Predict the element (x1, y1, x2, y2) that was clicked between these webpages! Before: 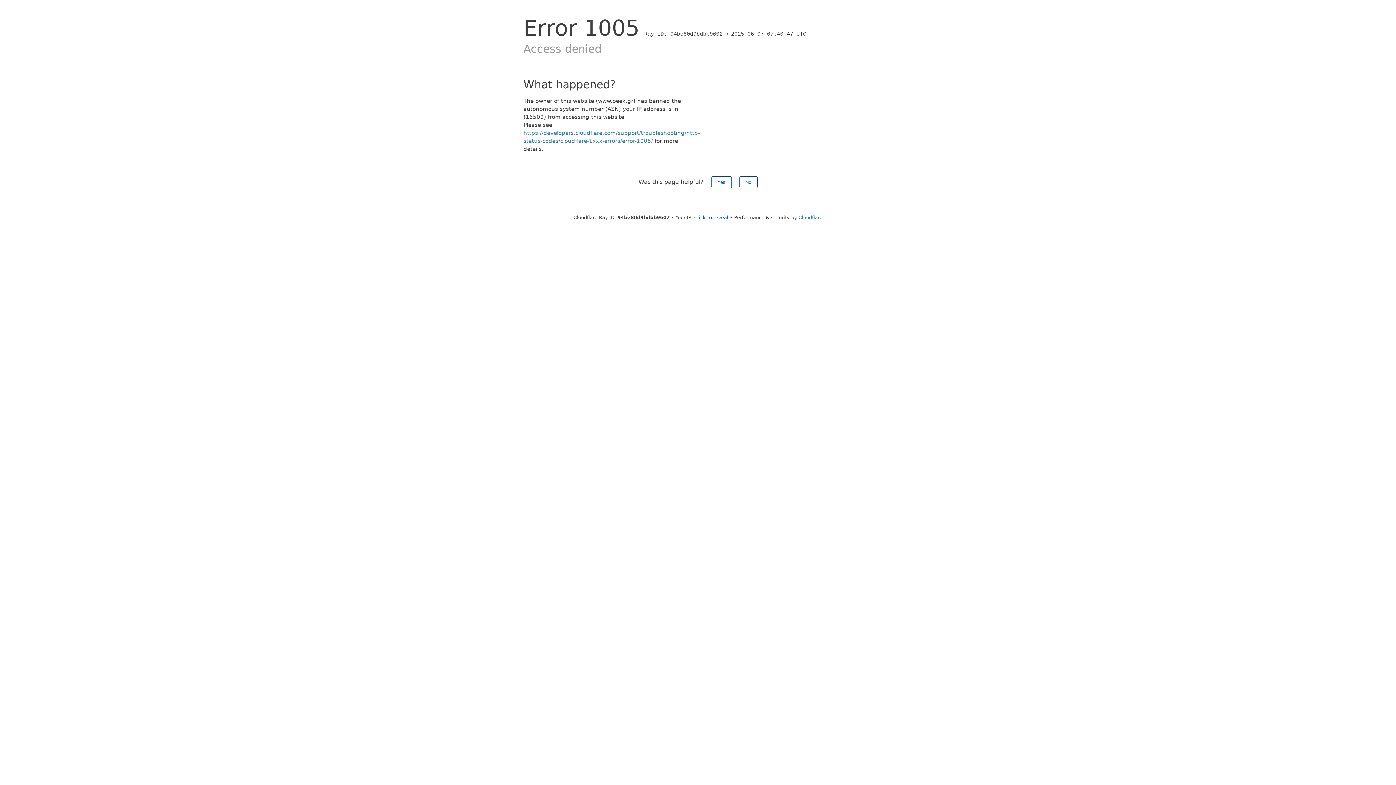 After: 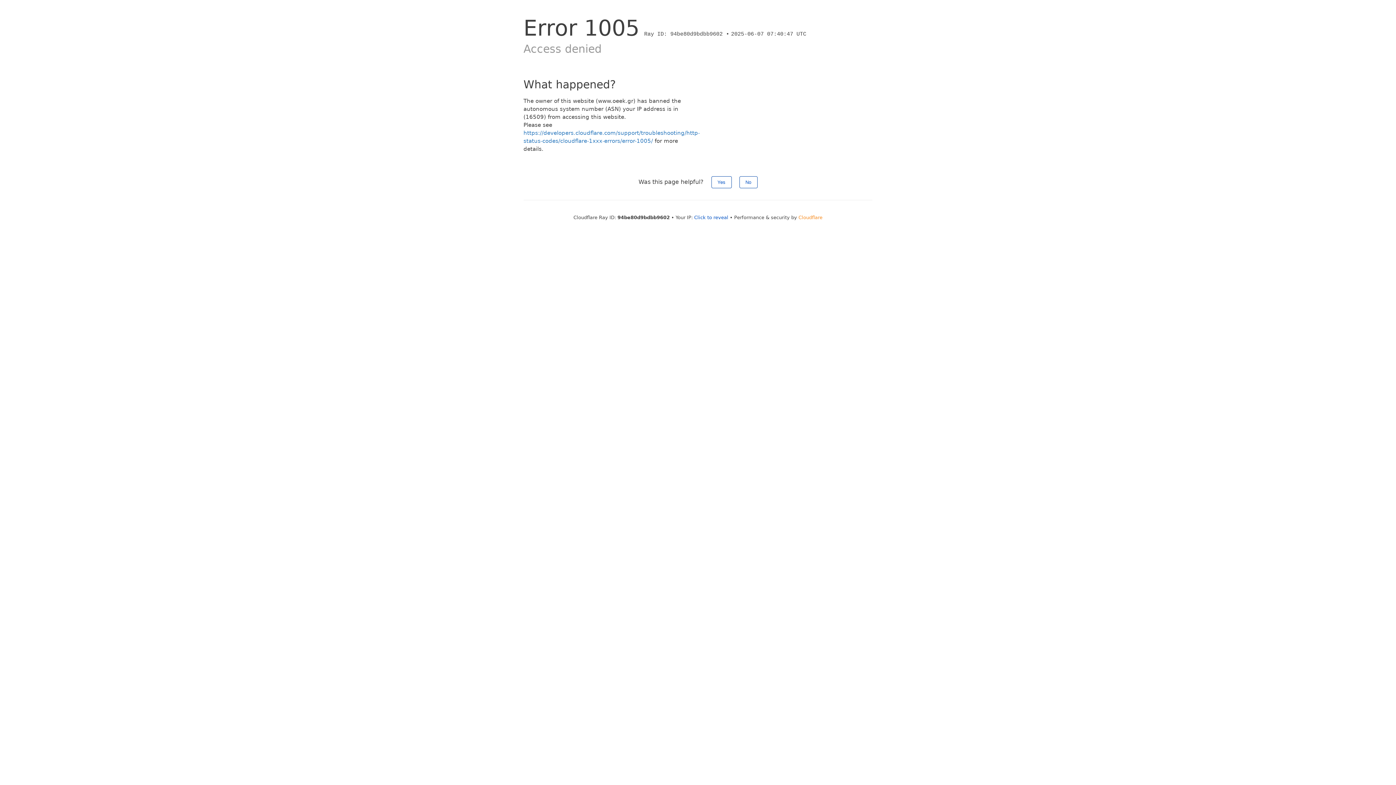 Action: bbox: (798, 214, 822, 220) label: Cloudflare